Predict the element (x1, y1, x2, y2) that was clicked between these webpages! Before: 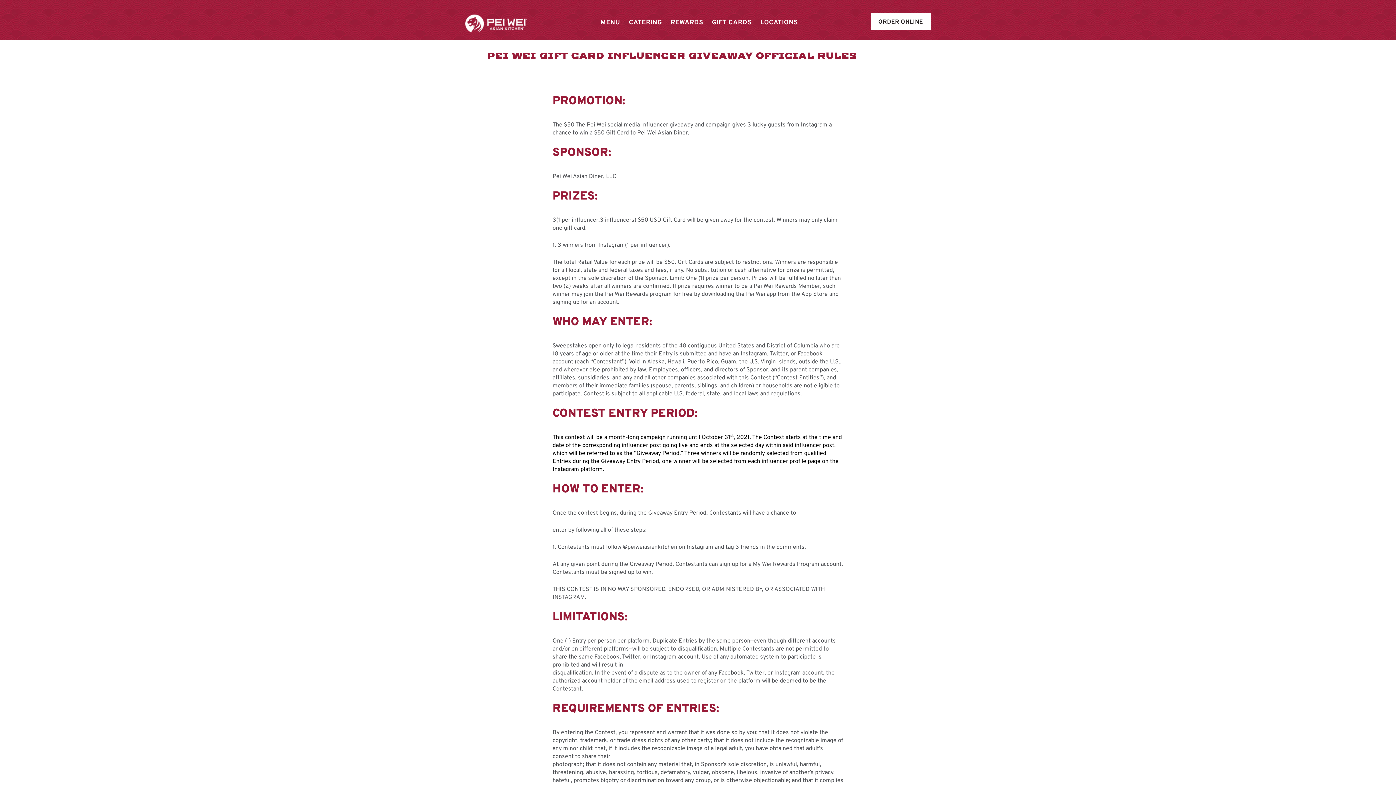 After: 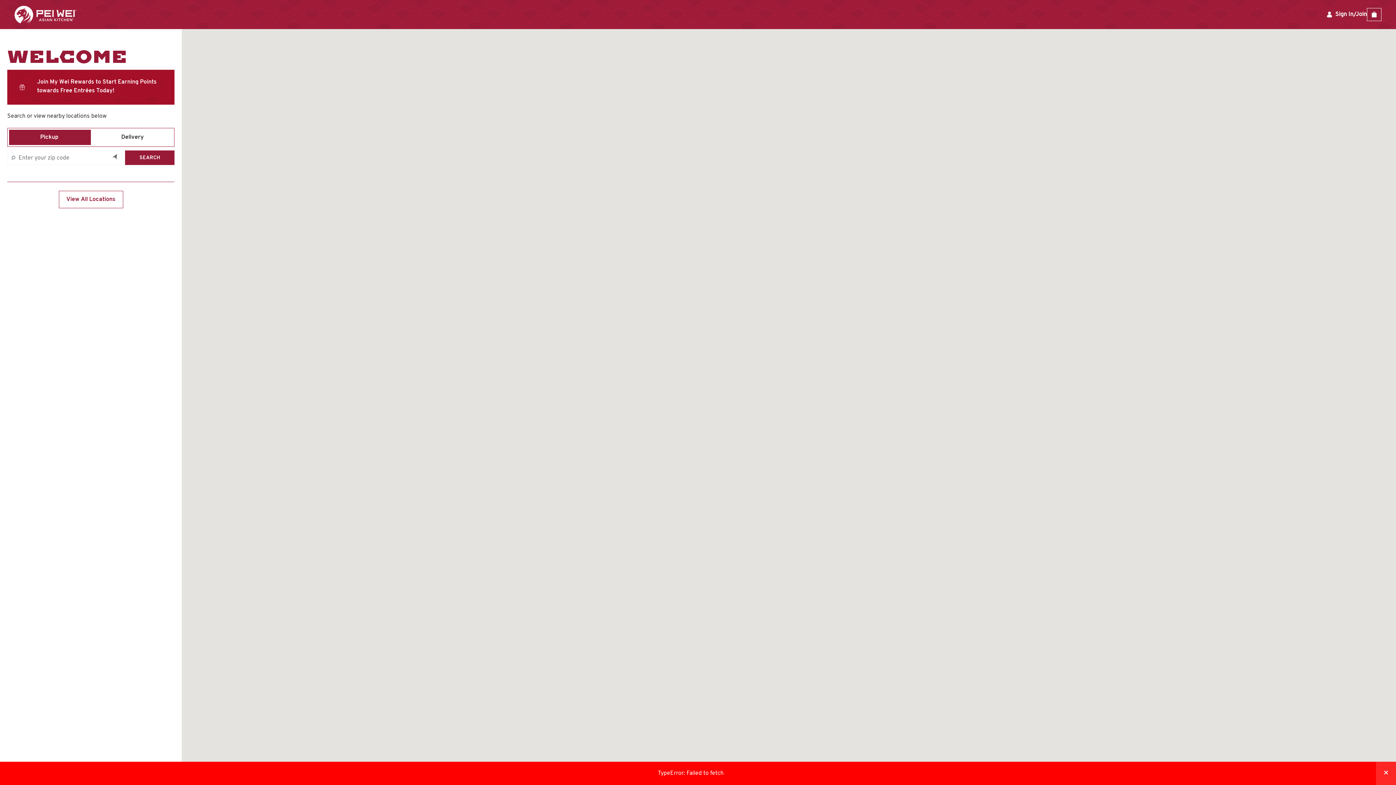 Action: label: ORDER ONLINE bbox: (870, 13, 930, 29)